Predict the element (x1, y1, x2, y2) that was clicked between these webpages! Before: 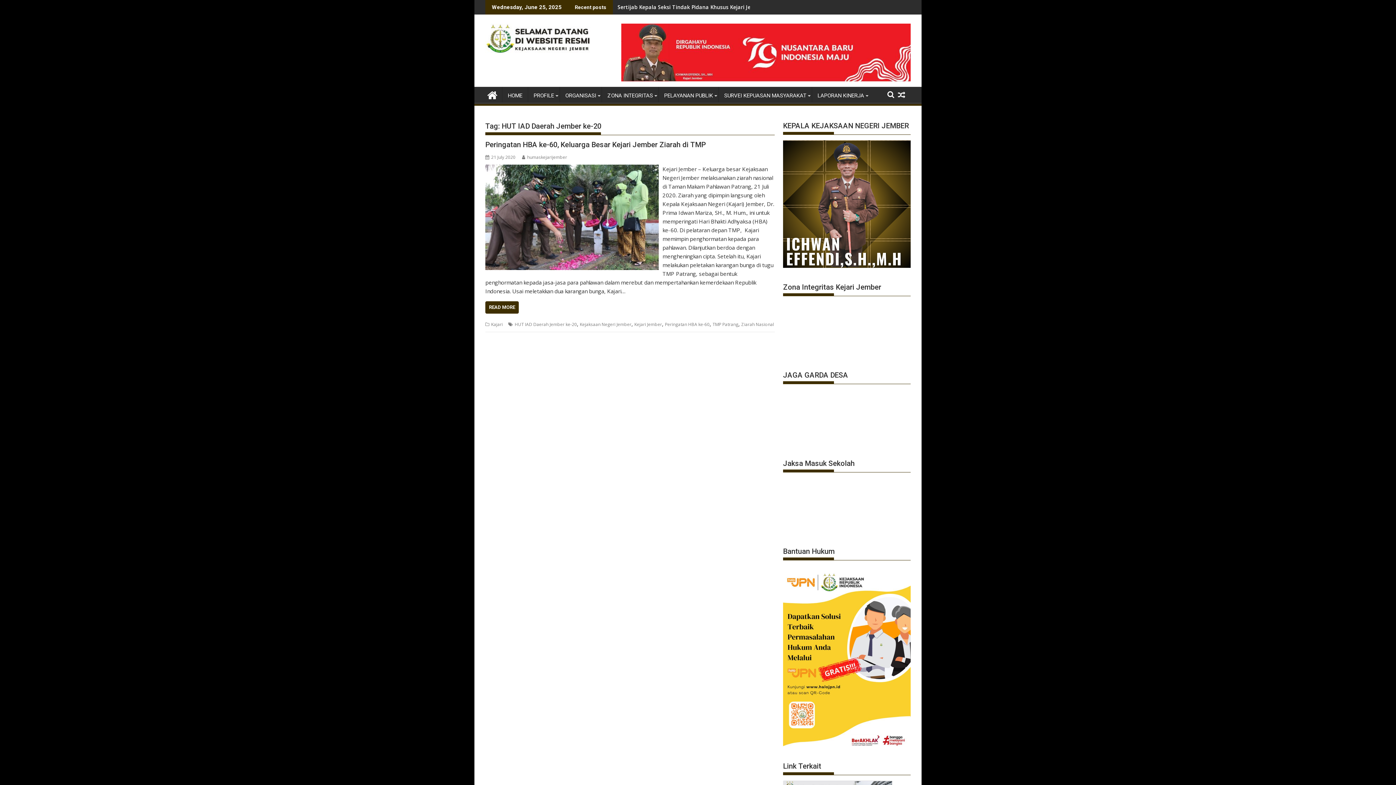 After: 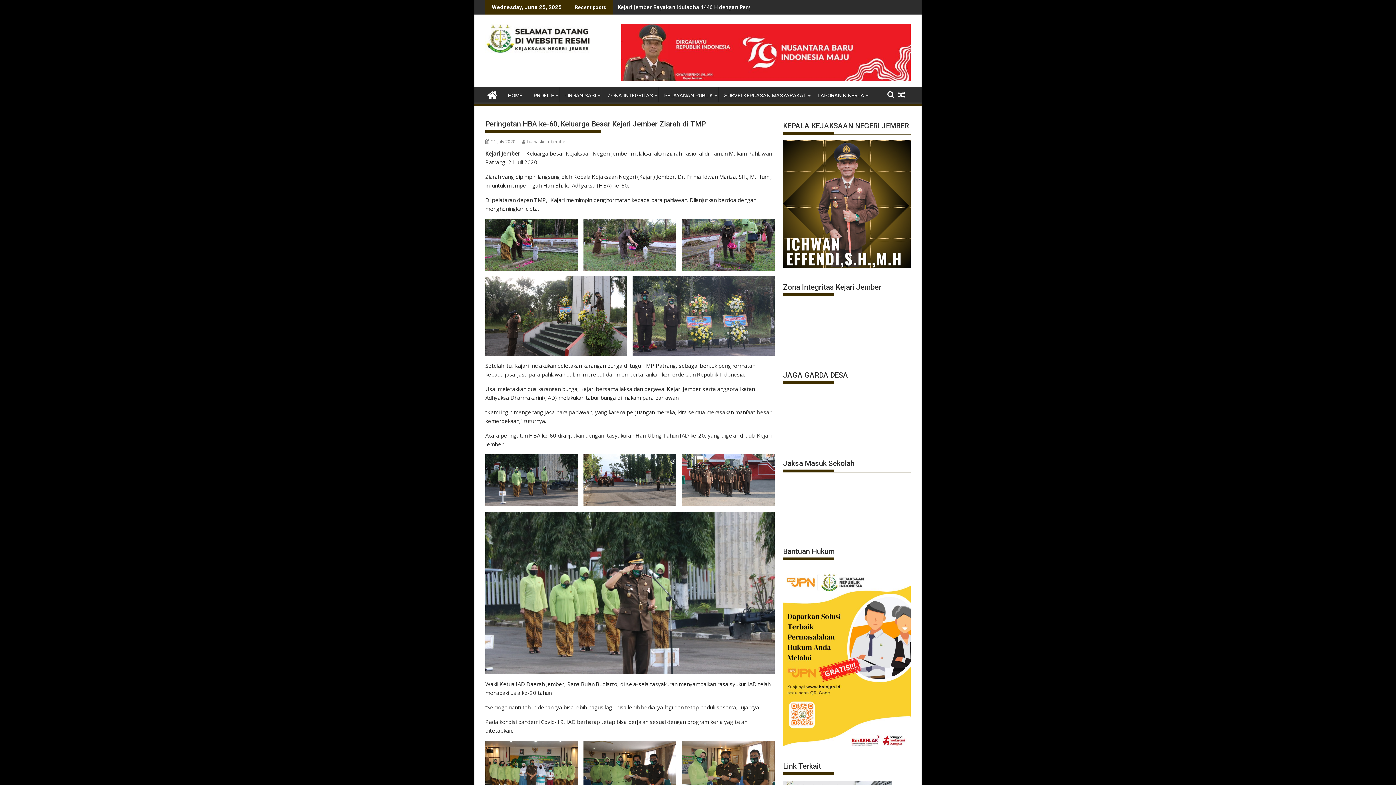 Action: label: 21 July 2020 bbox: (485, 154, 515, 160)